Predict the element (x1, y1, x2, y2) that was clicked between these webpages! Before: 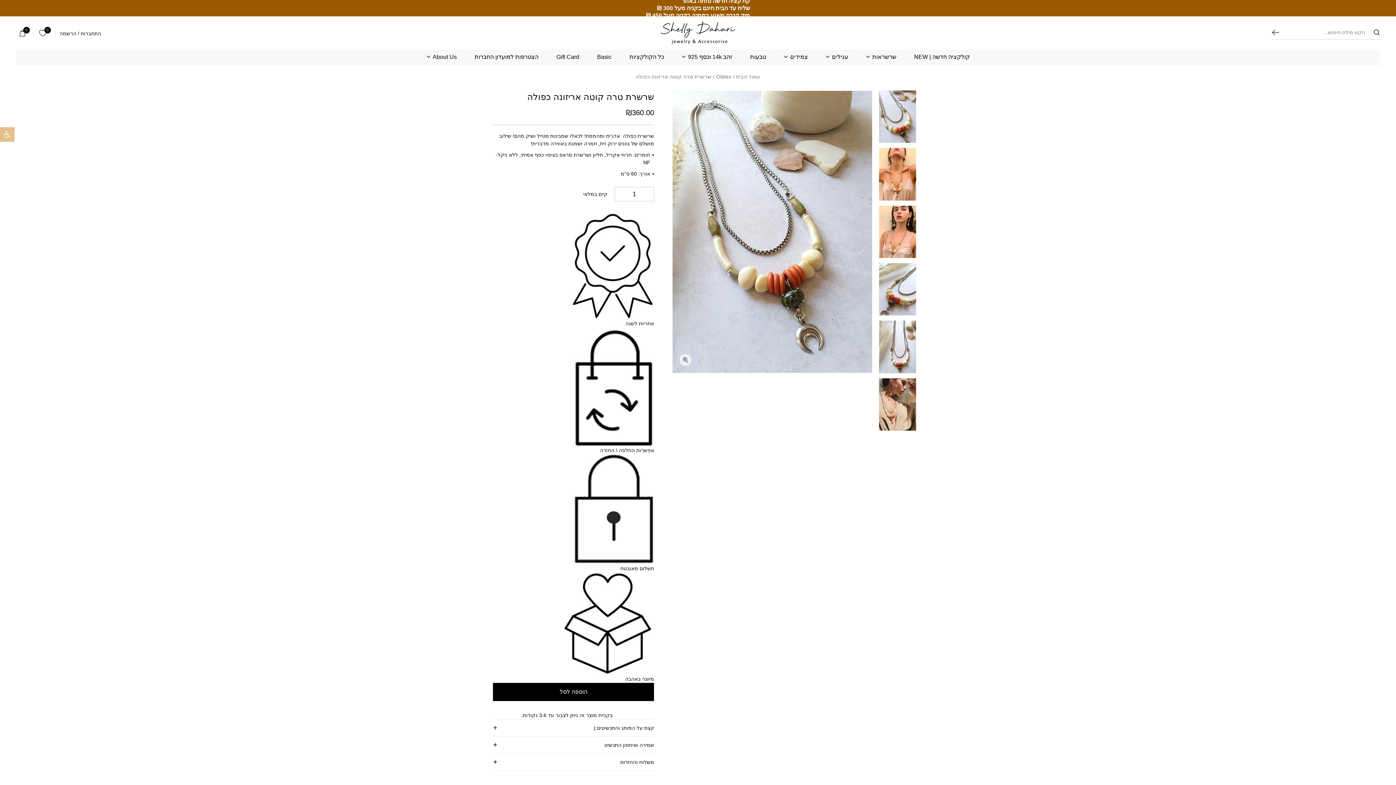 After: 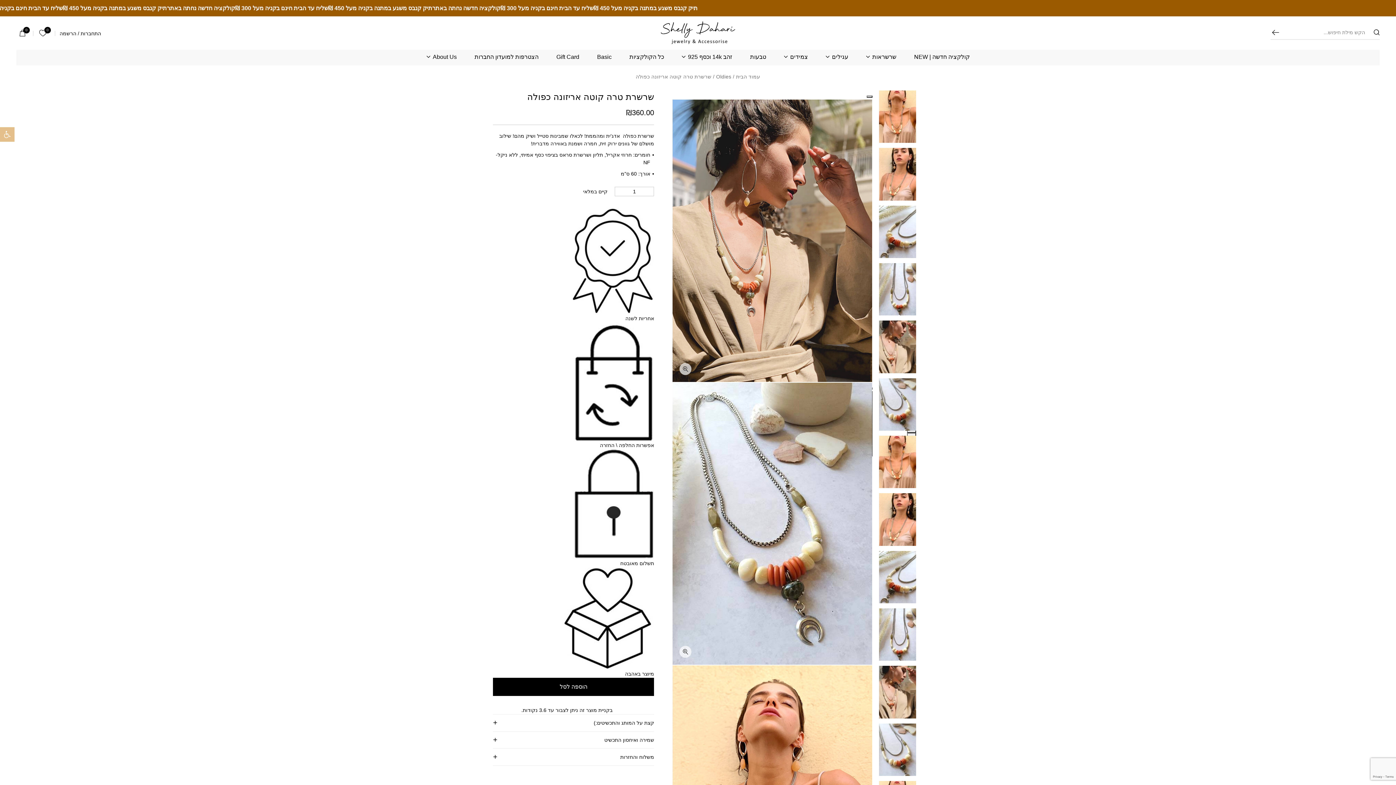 Action: label: 0 bbox: (16, 29, 28, 36)